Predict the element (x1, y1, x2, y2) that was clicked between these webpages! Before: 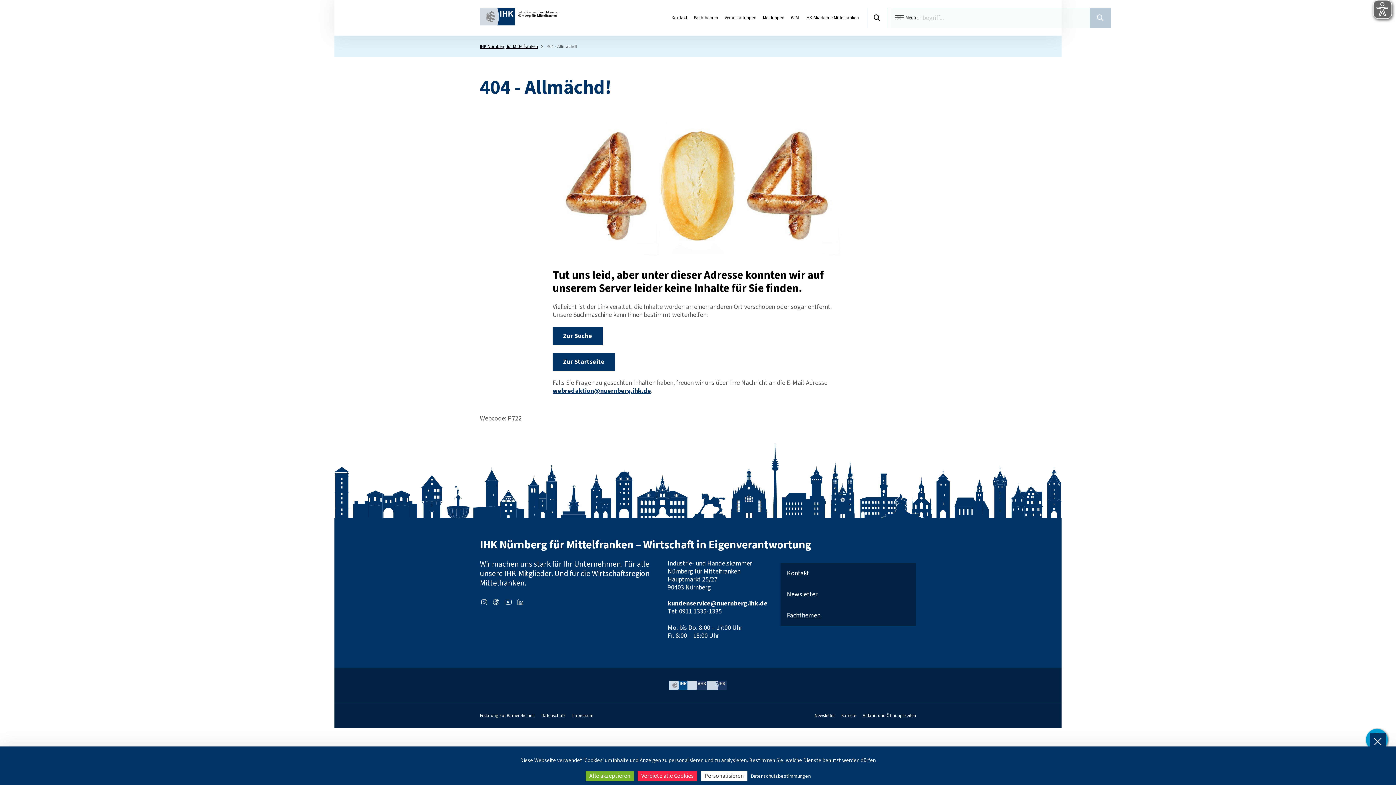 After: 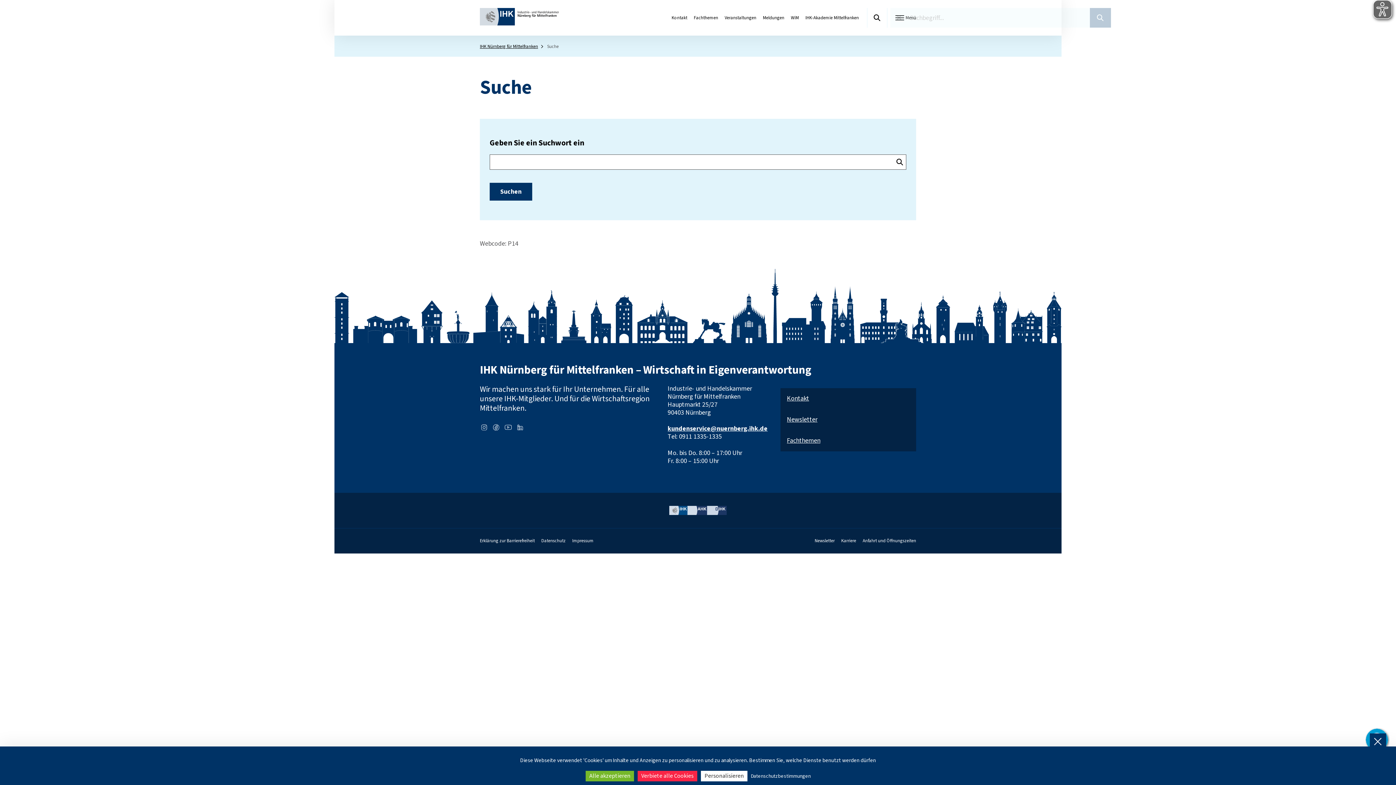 Action: label: Zur Suche bbox: (552, 327, 602, 345)